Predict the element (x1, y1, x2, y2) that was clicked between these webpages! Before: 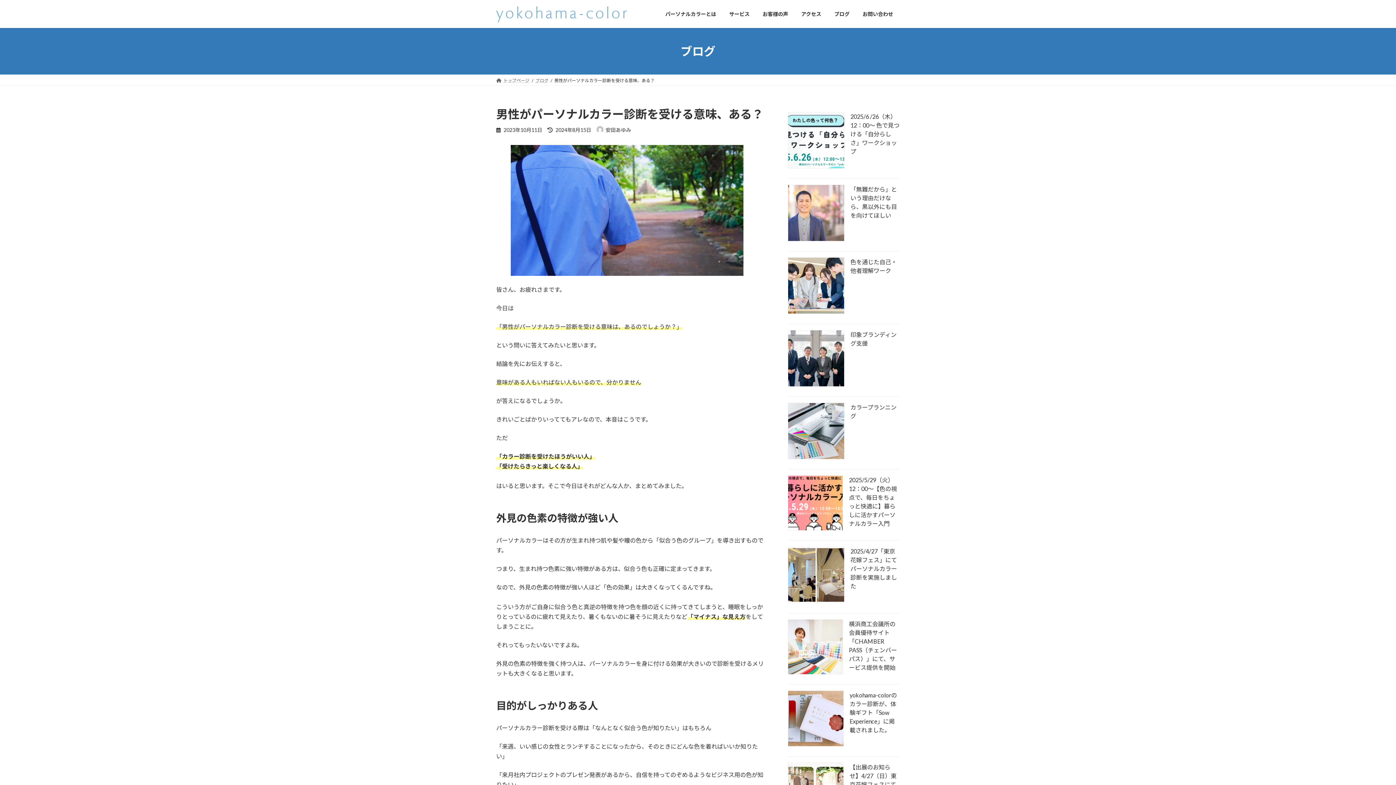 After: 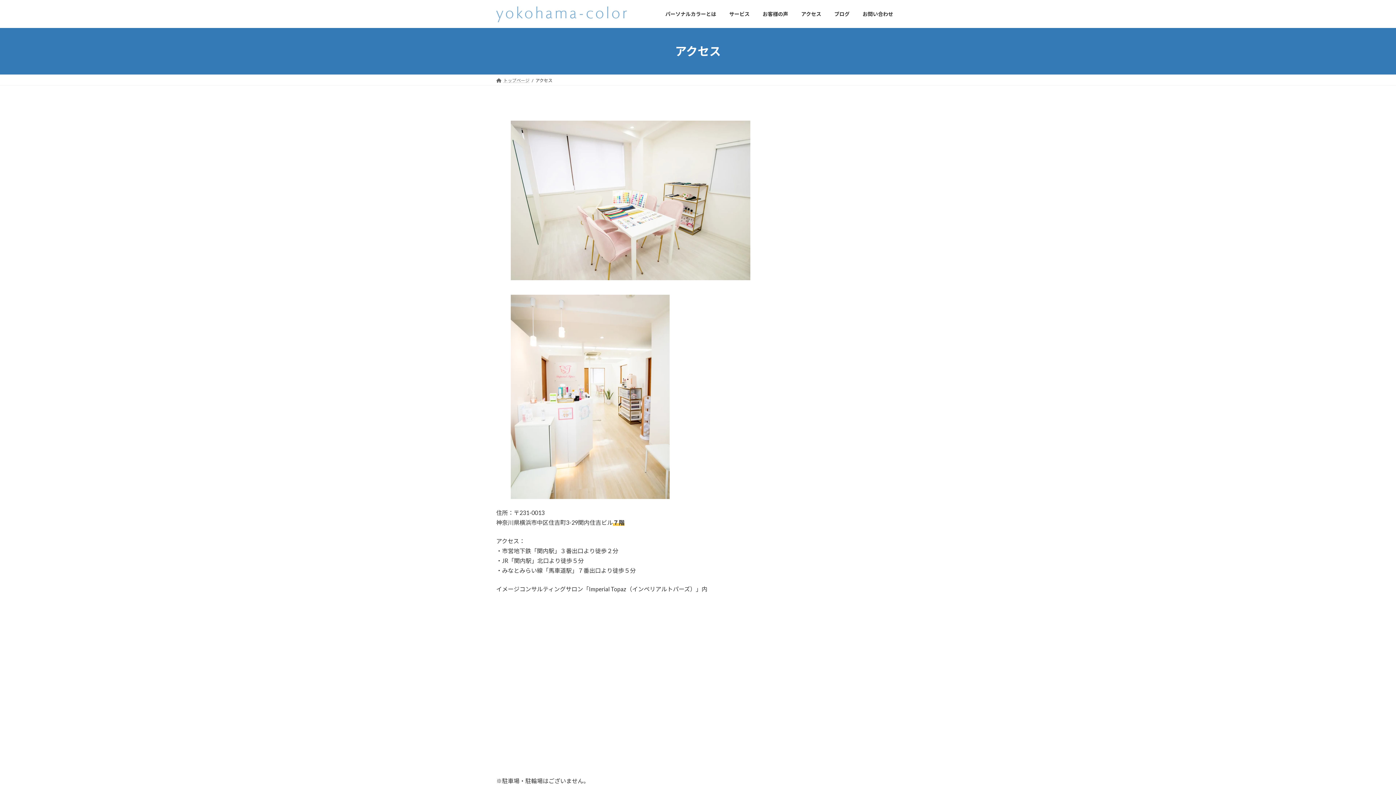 Action: bbox: (794, 5, 828, 22) label: アクセス